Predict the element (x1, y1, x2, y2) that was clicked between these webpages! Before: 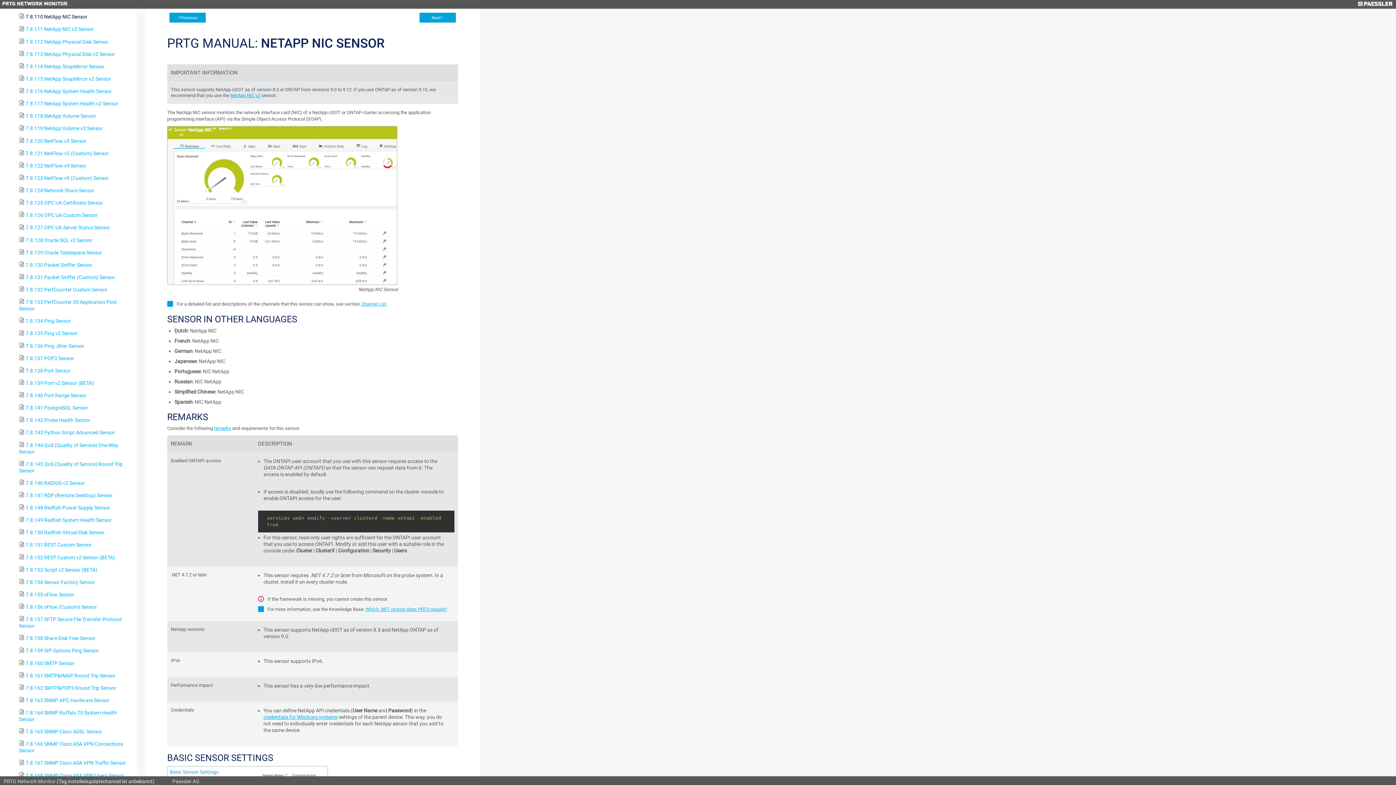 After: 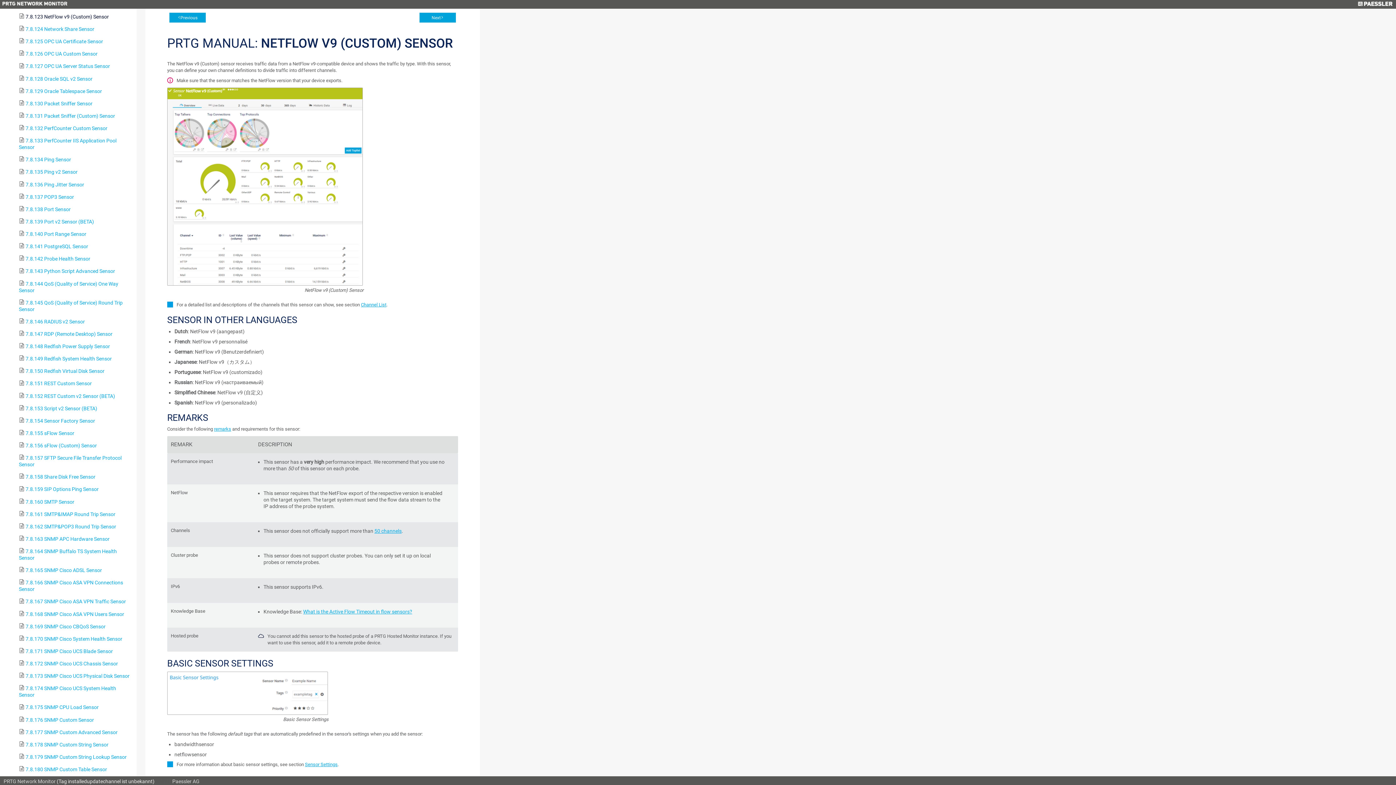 Action: bbox: (25, 175, 108, 181) label: 7.8.123 NetFlow v9 (Custom) Sensor